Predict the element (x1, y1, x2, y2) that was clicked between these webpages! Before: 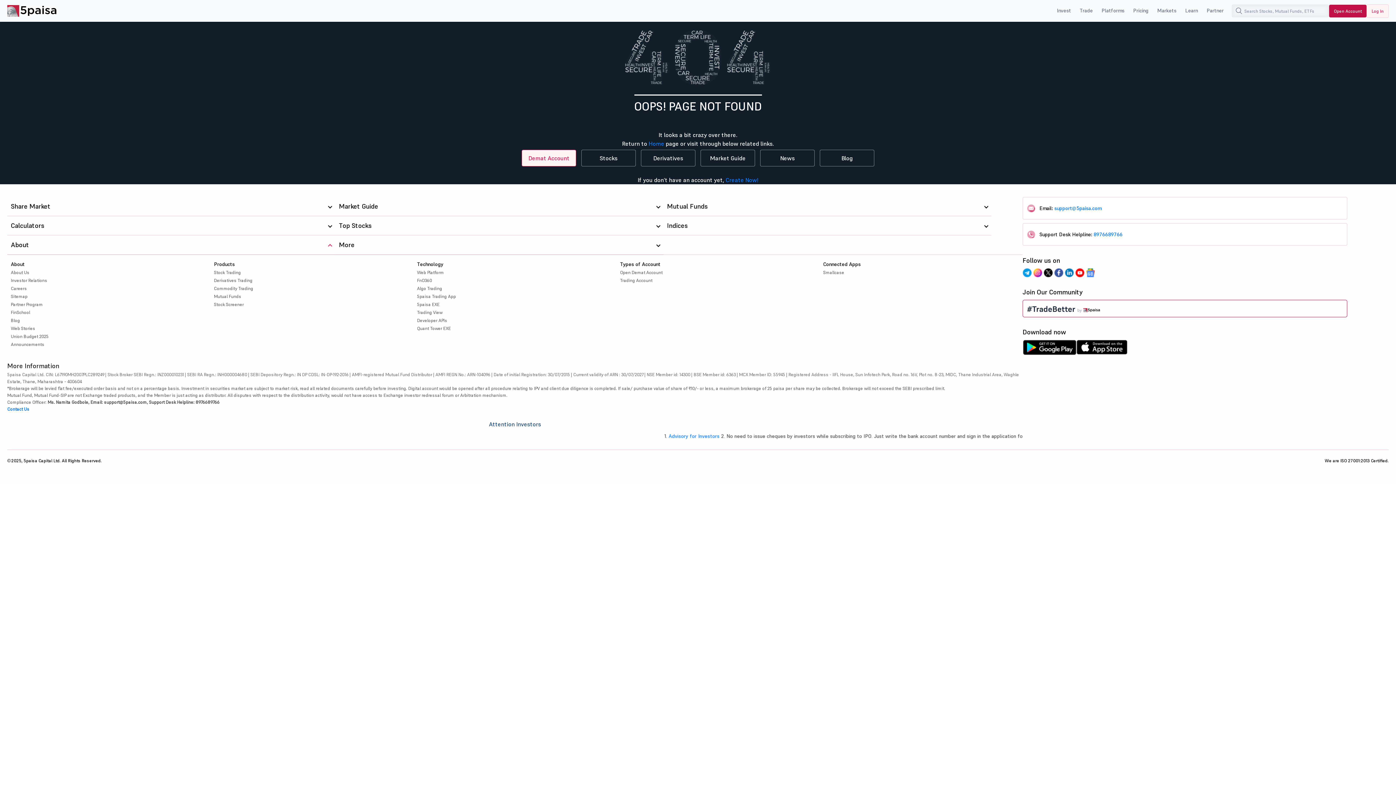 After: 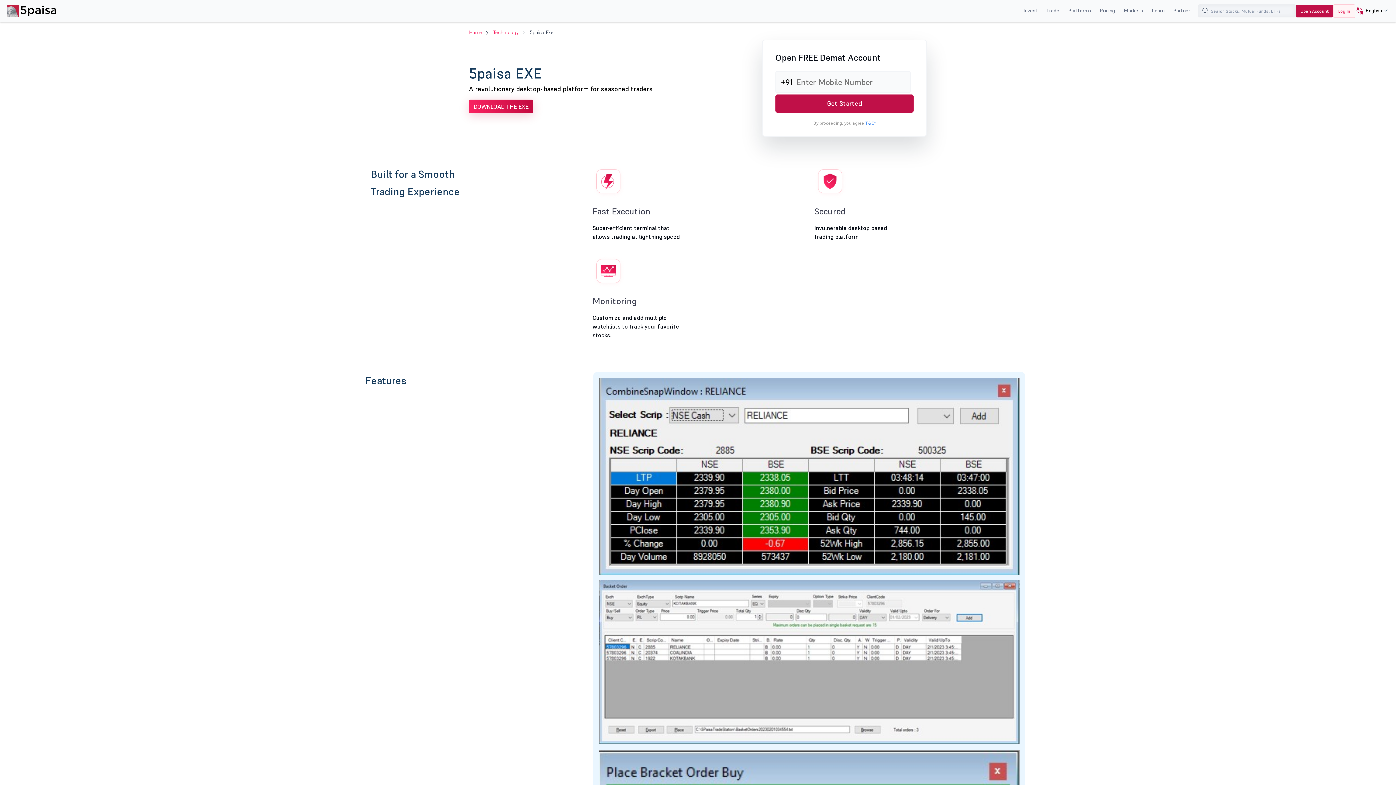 Action: label: 5paisa EXE bbox: (417, 301, 439, 307)